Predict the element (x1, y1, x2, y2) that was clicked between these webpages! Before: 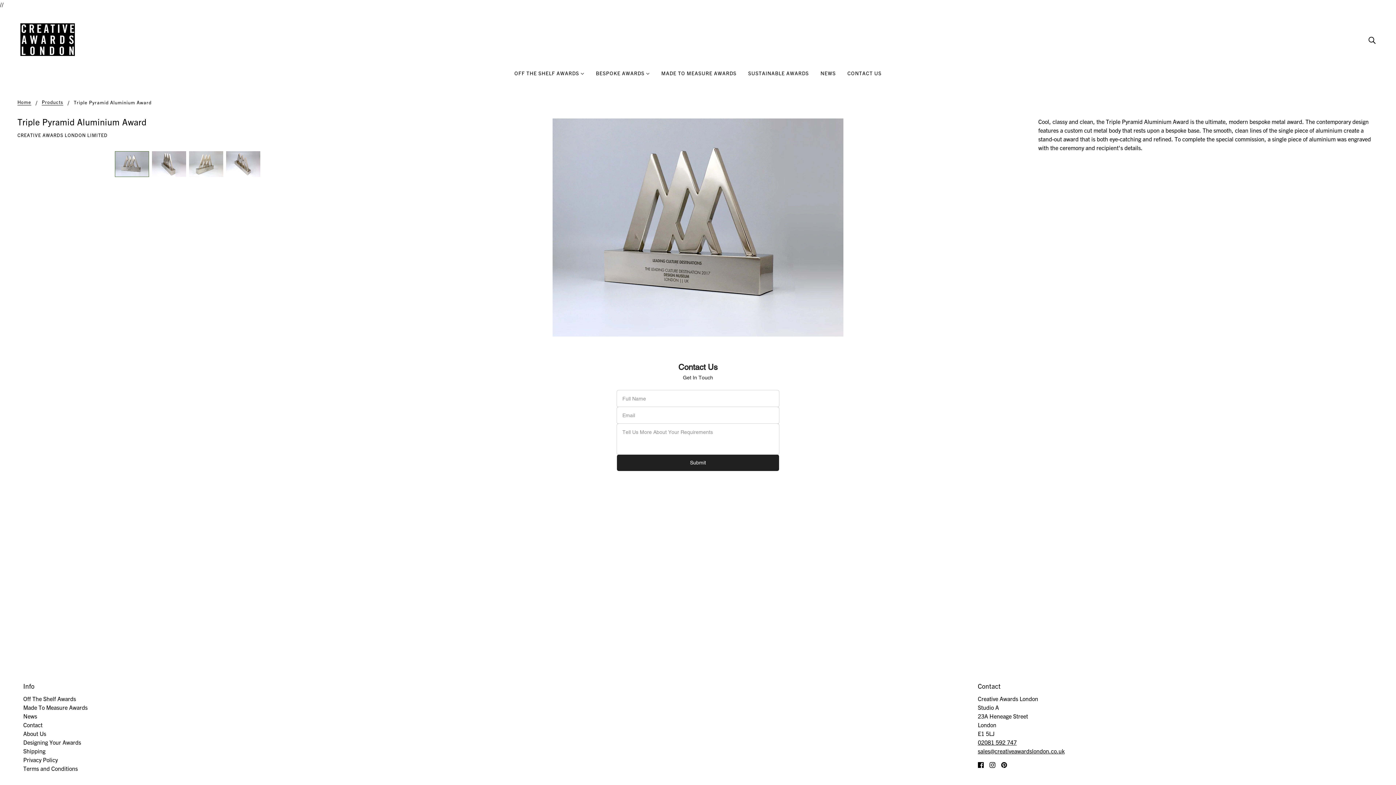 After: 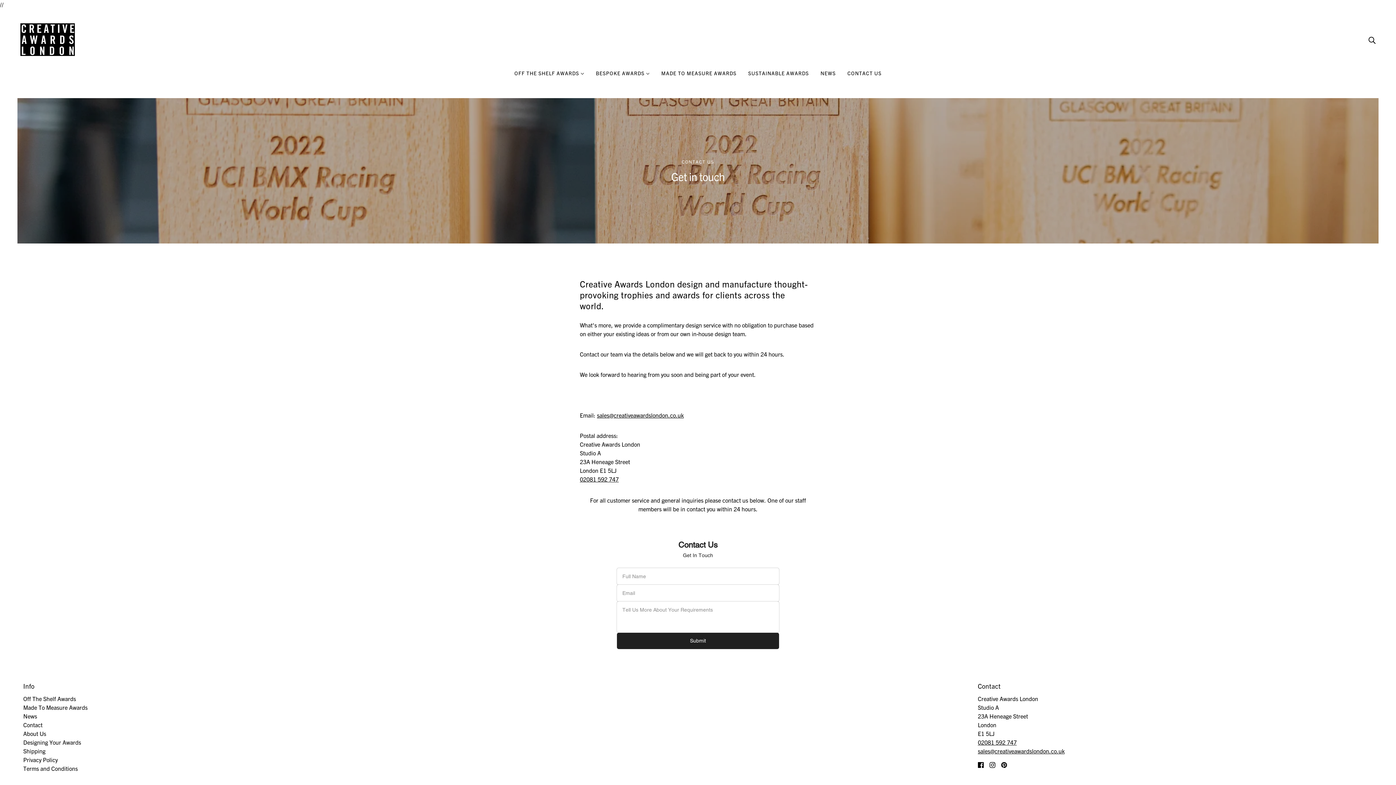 Action: label: CONTACT US bbox: (841, 64, 887, 87)